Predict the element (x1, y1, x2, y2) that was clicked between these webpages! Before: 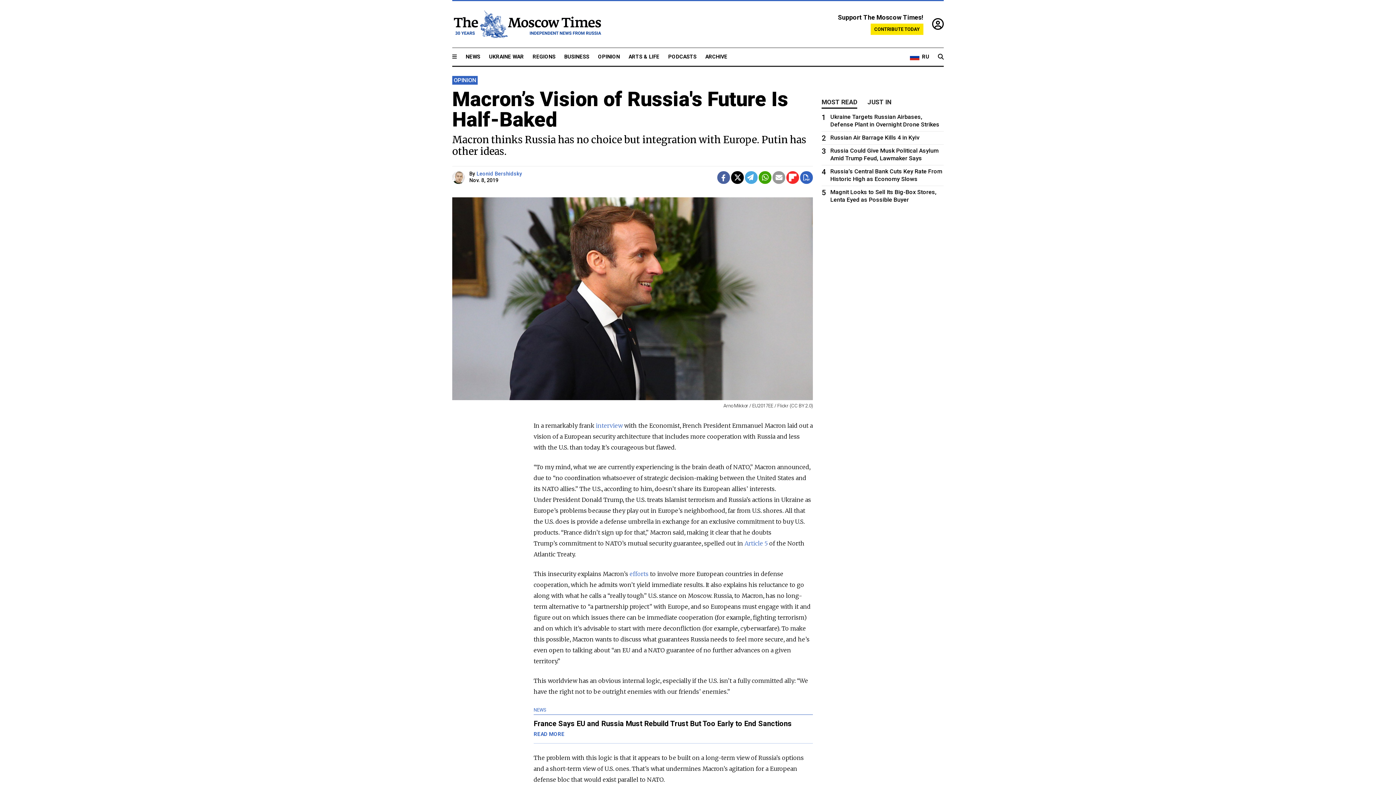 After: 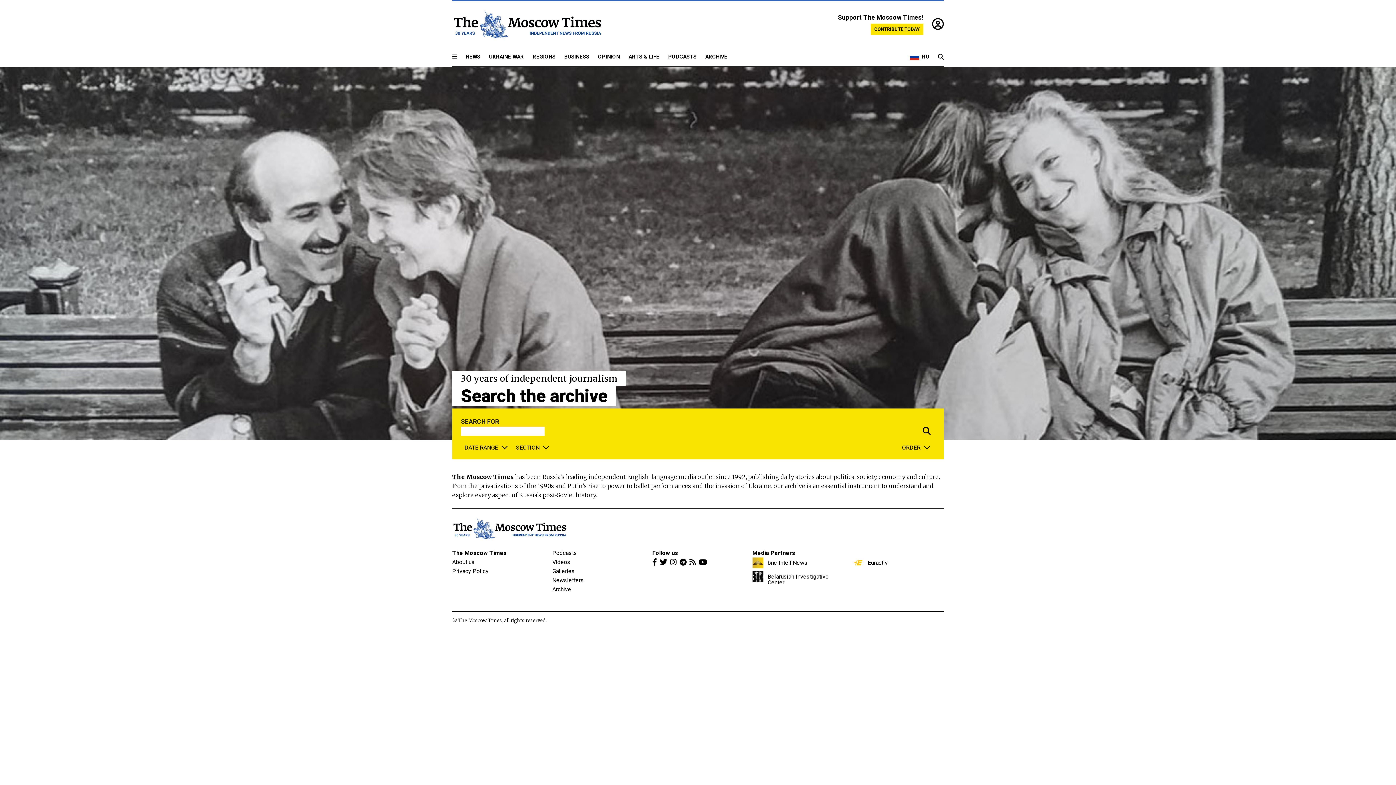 Action: bbox: (938, 52, 944, 61)